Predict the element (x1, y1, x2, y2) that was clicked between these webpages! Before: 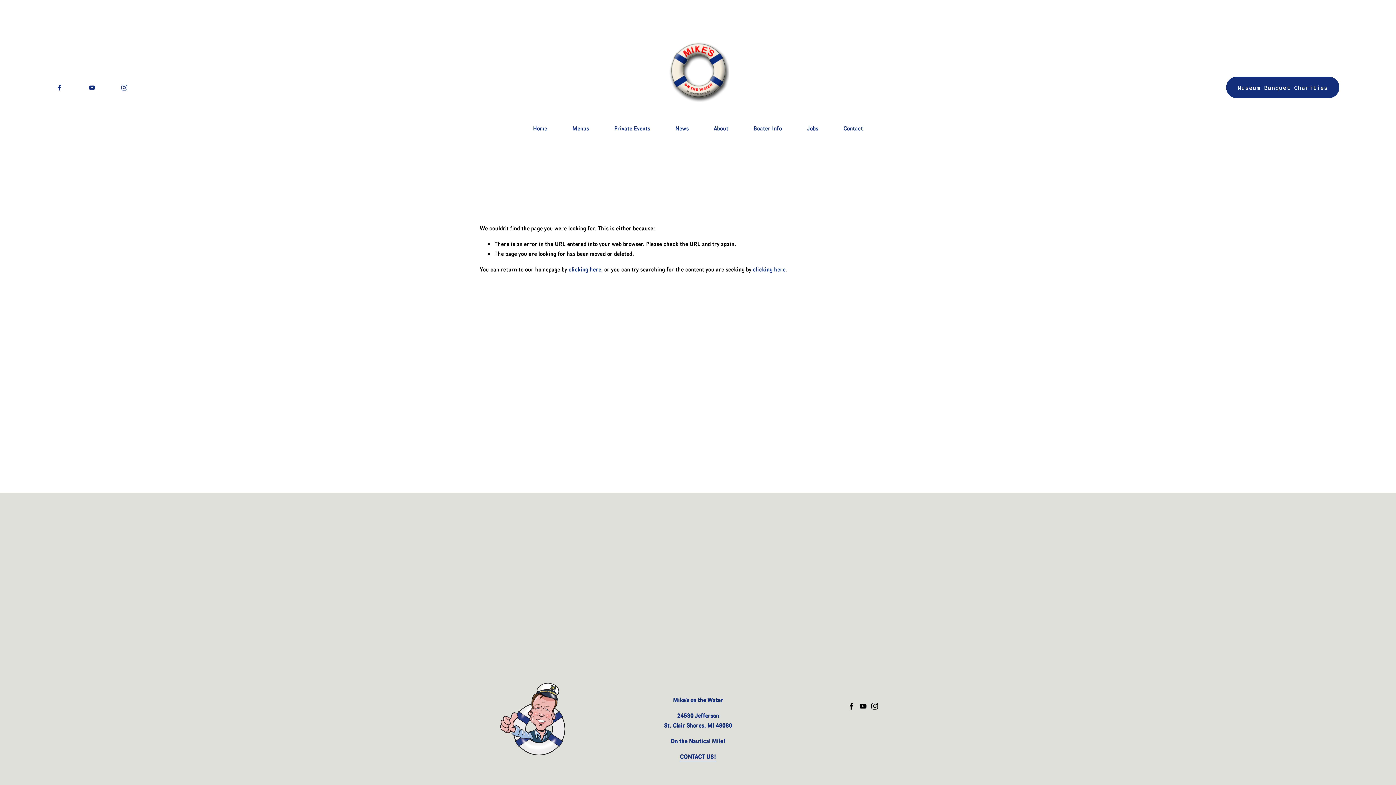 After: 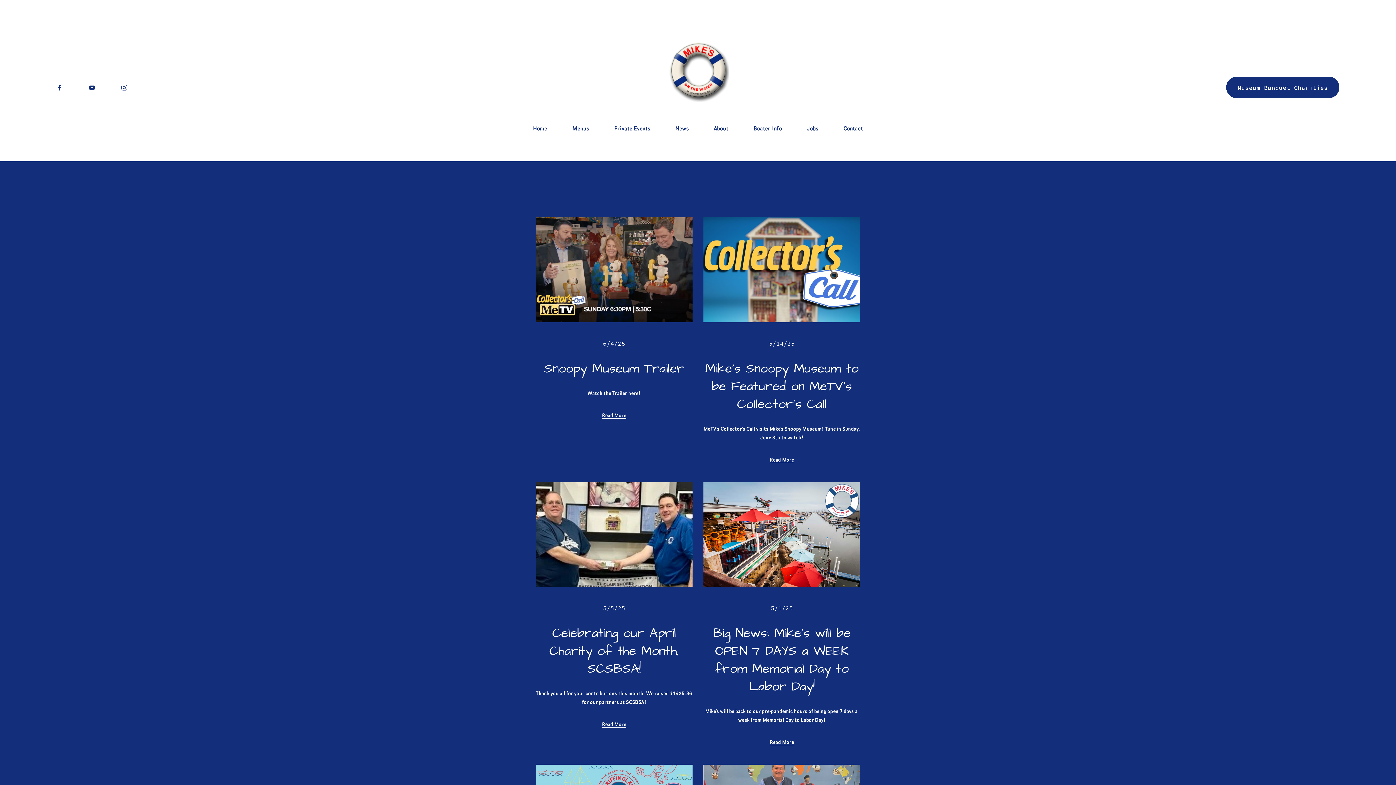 Action: label: News bbox: (675, 122, 688, 133)